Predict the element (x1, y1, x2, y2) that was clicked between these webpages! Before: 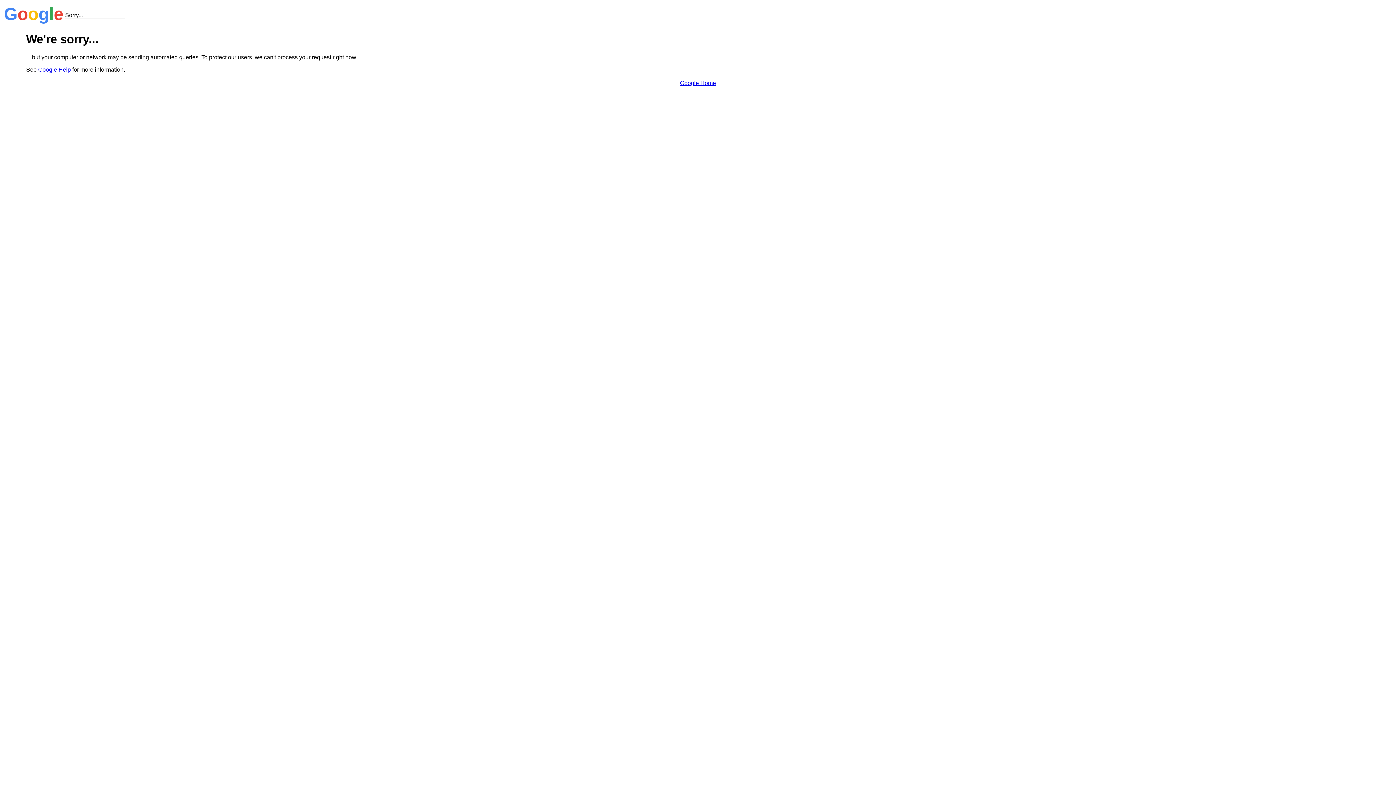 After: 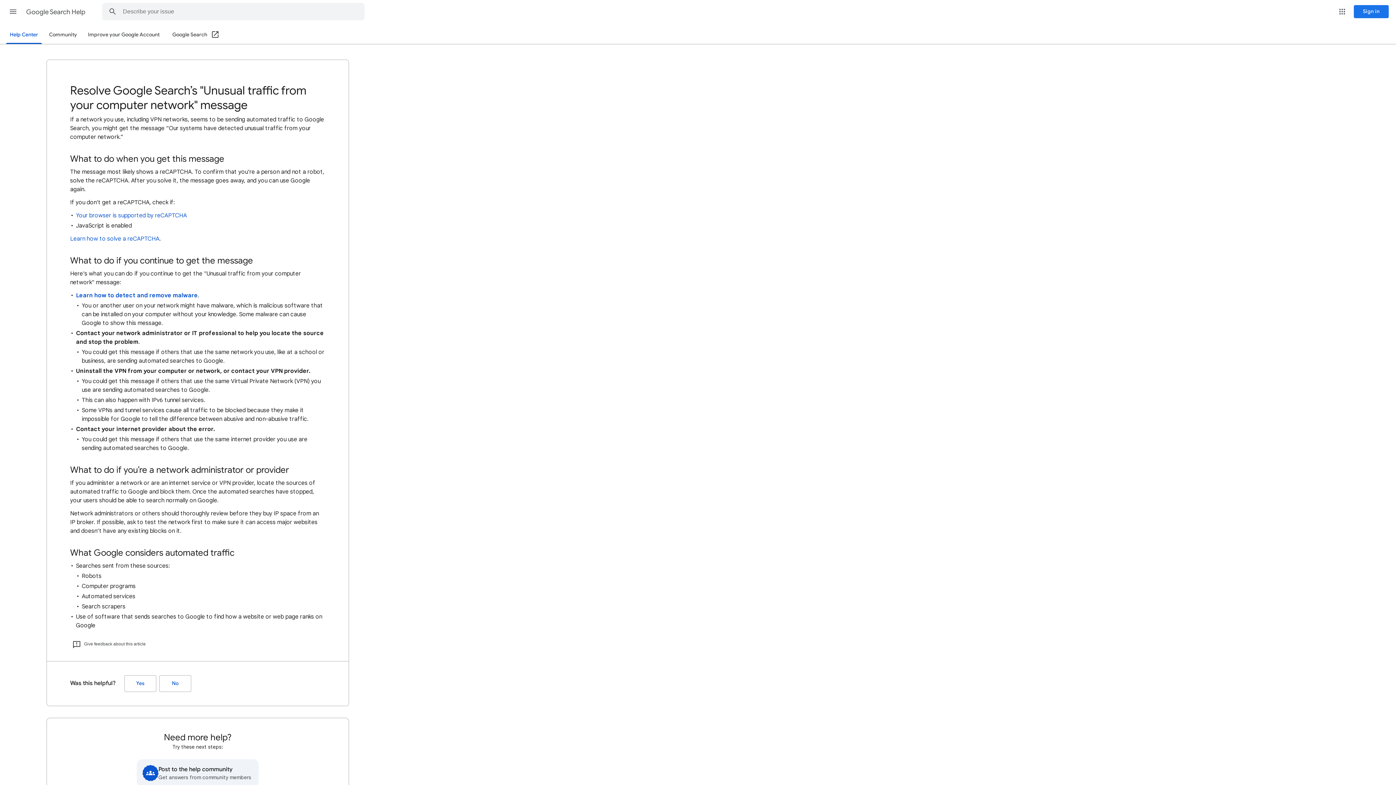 Action: label: Google Help bbox: (38, 66, 70, 72)